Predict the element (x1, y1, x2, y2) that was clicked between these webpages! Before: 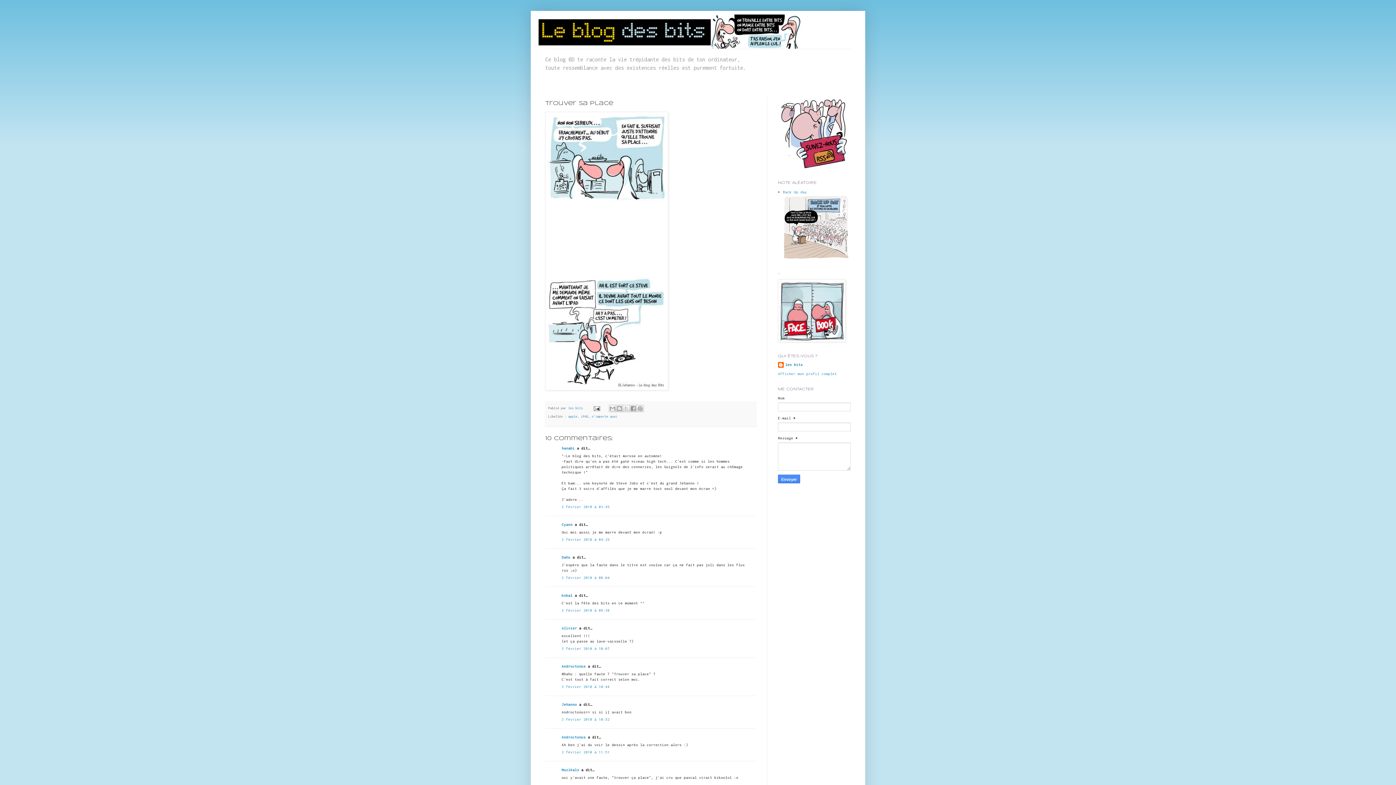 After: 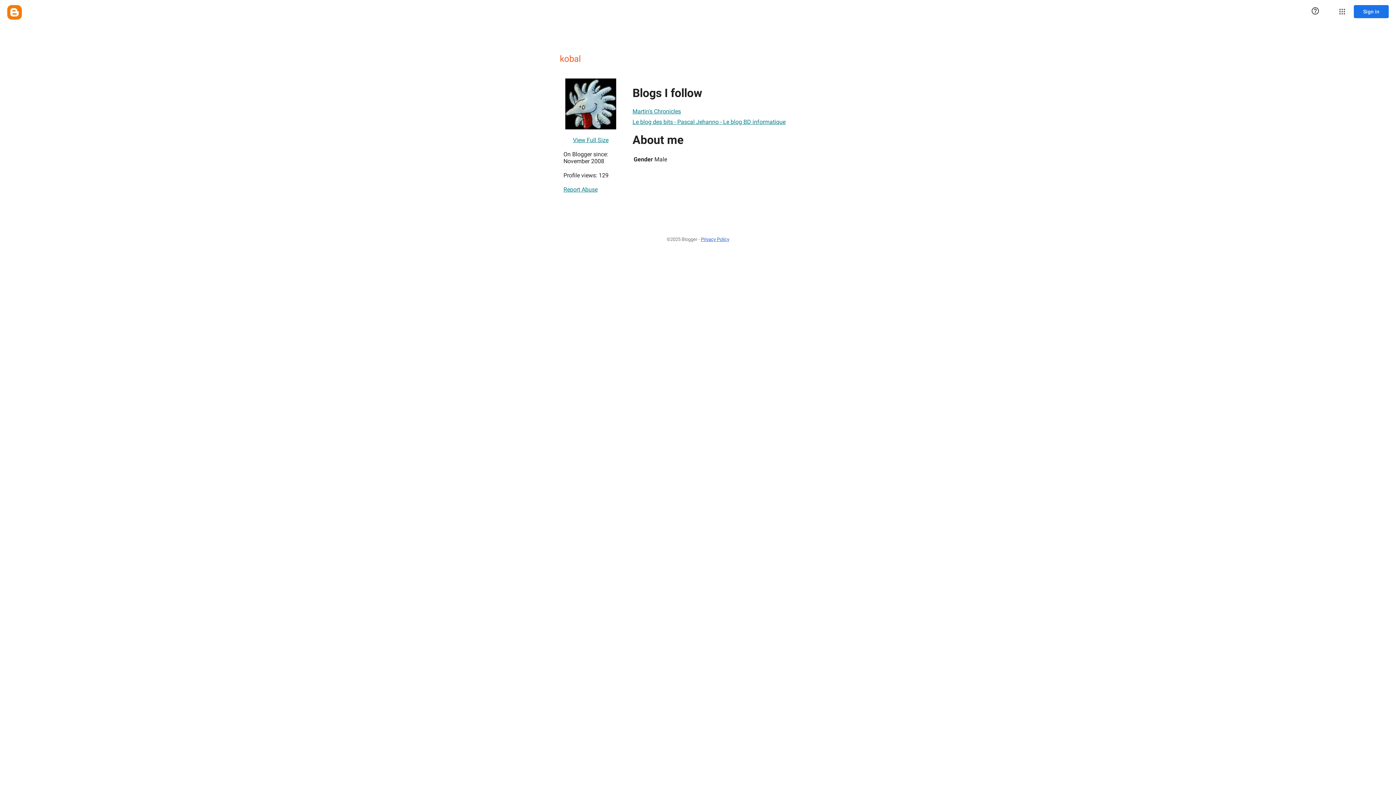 Action: bbox: (561, 593, 572, 597) label: kobal